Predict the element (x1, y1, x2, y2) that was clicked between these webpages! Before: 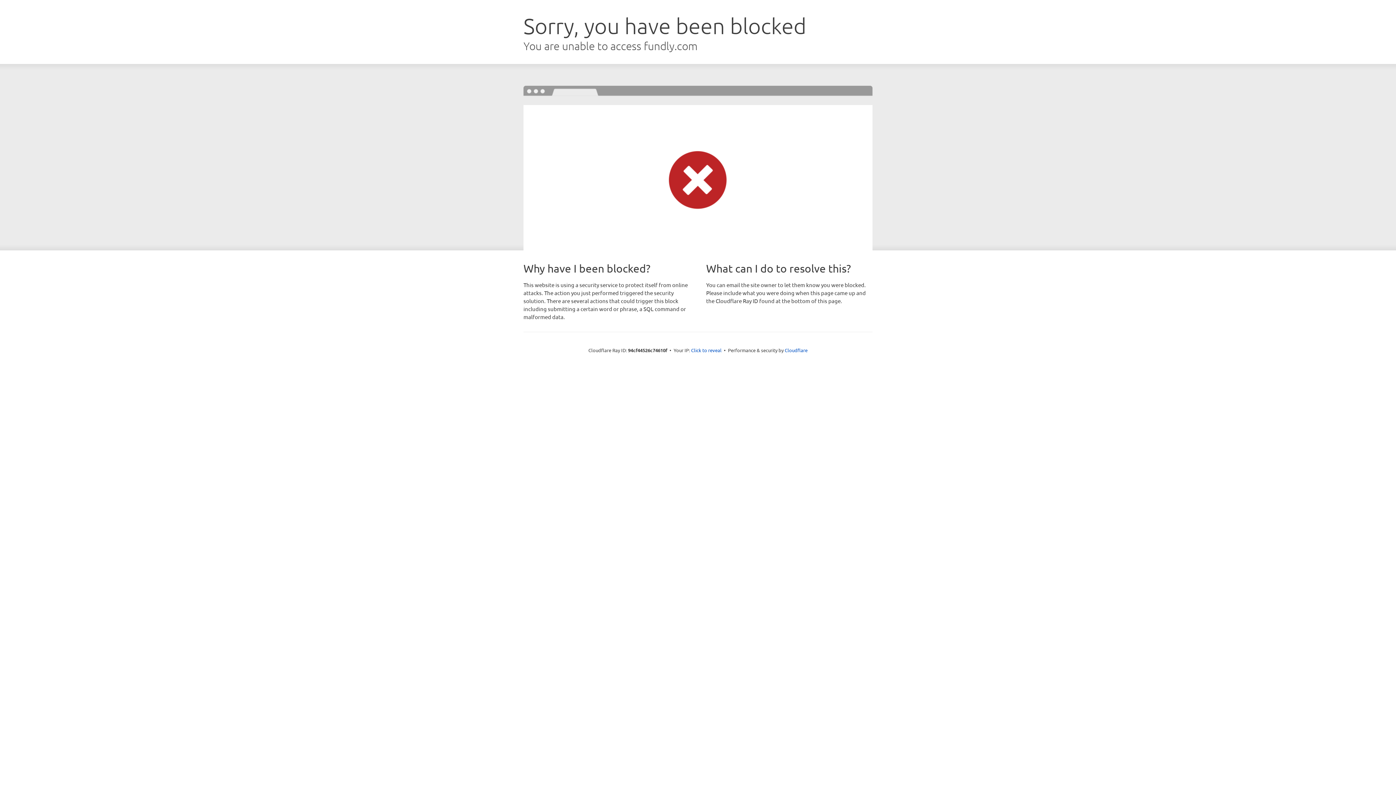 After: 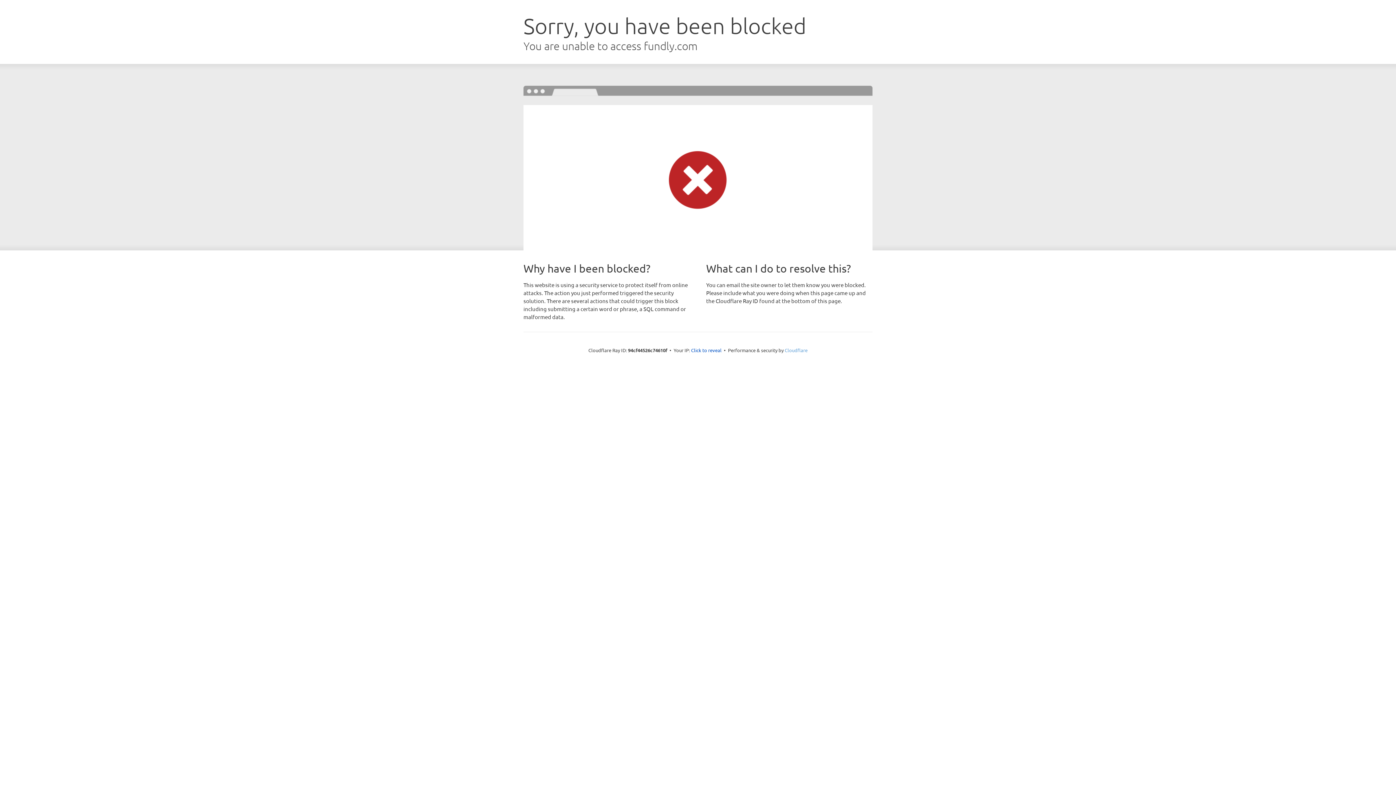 Action: bbox: (784, 347, 807, 353) label: Cloudflare